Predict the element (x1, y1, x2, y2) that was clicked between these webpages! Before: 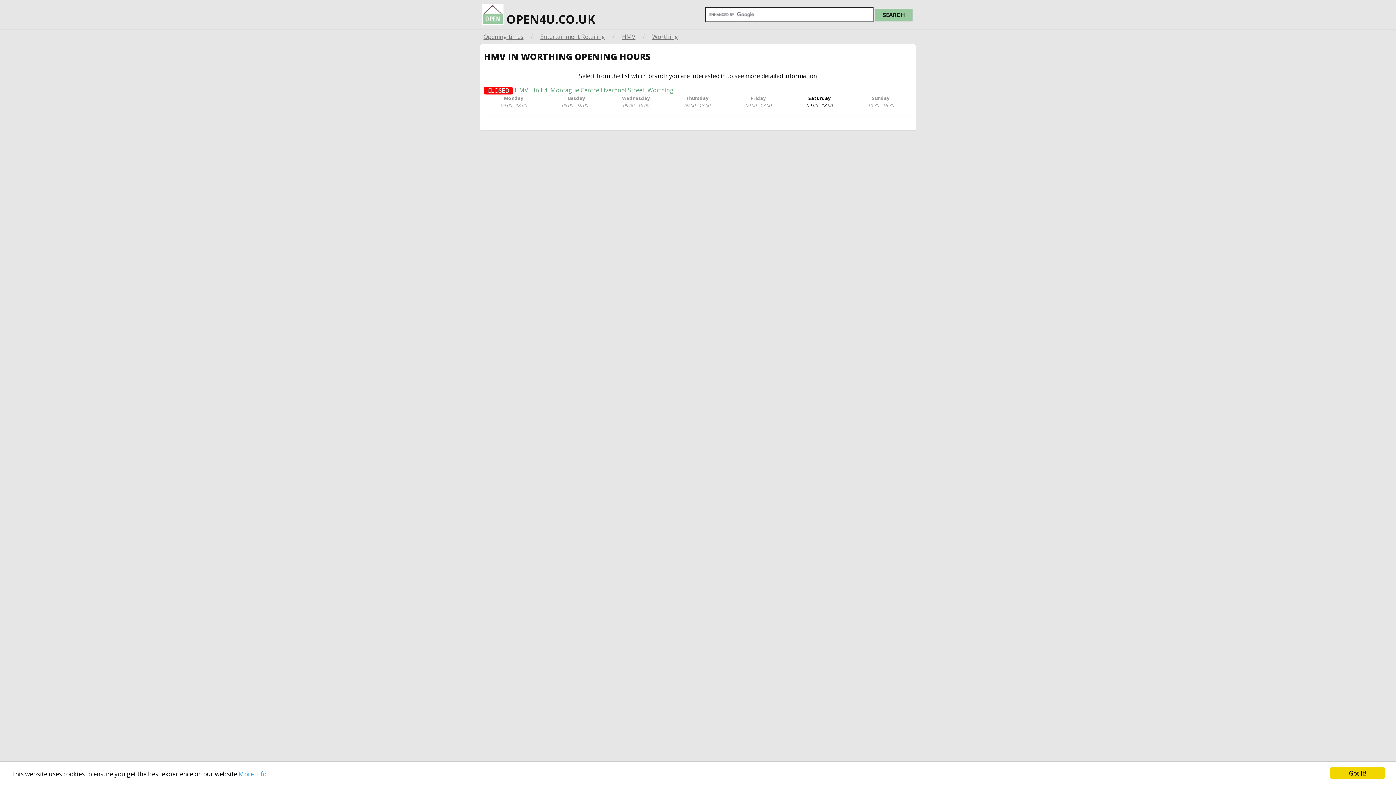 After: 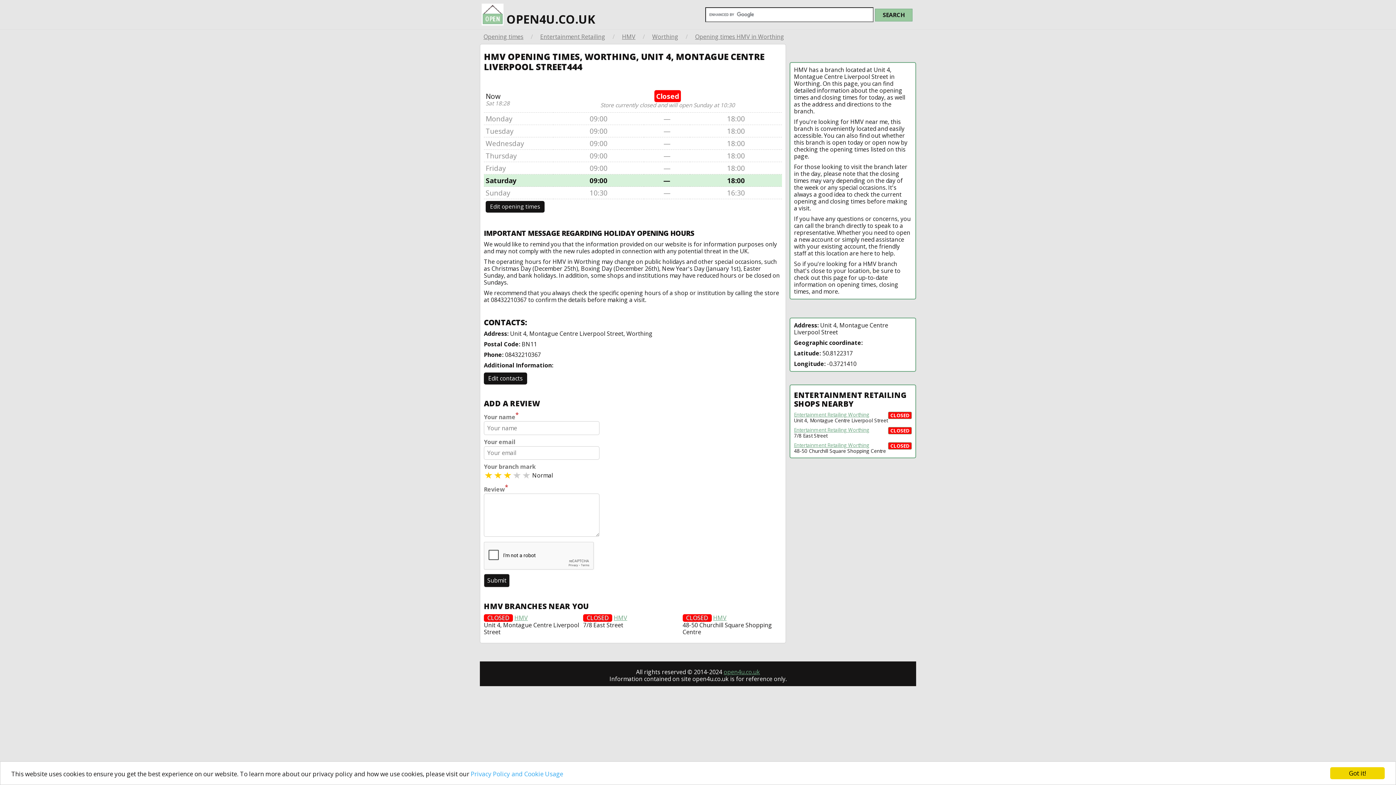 Action: label: HMV, Unit 4, Montague Centre Liverpool Street, Worthing bbox: (514, 86, 912, 93)